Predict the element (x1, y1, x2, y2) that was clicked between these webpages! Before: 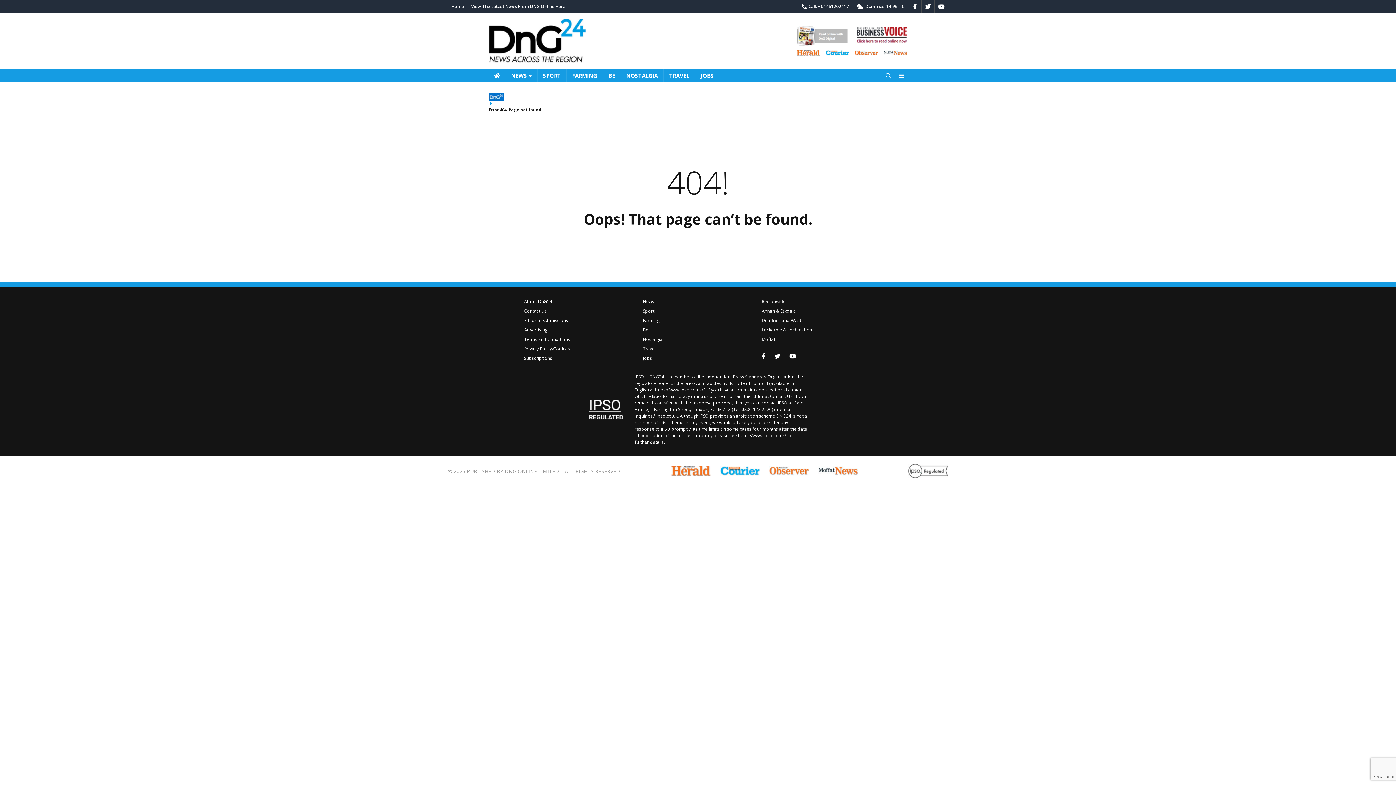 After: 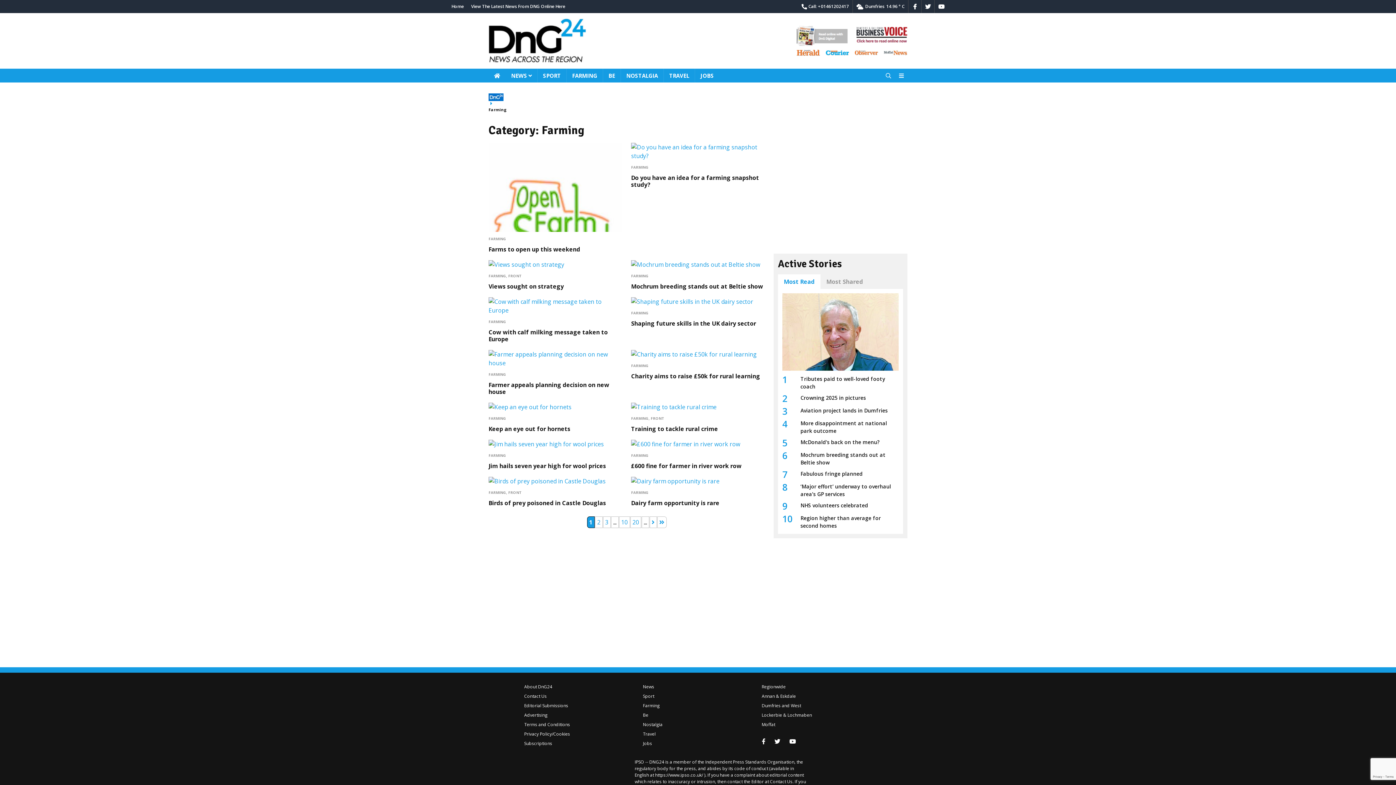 Action: label: Farming bbox: (643, 317, 753, 324)